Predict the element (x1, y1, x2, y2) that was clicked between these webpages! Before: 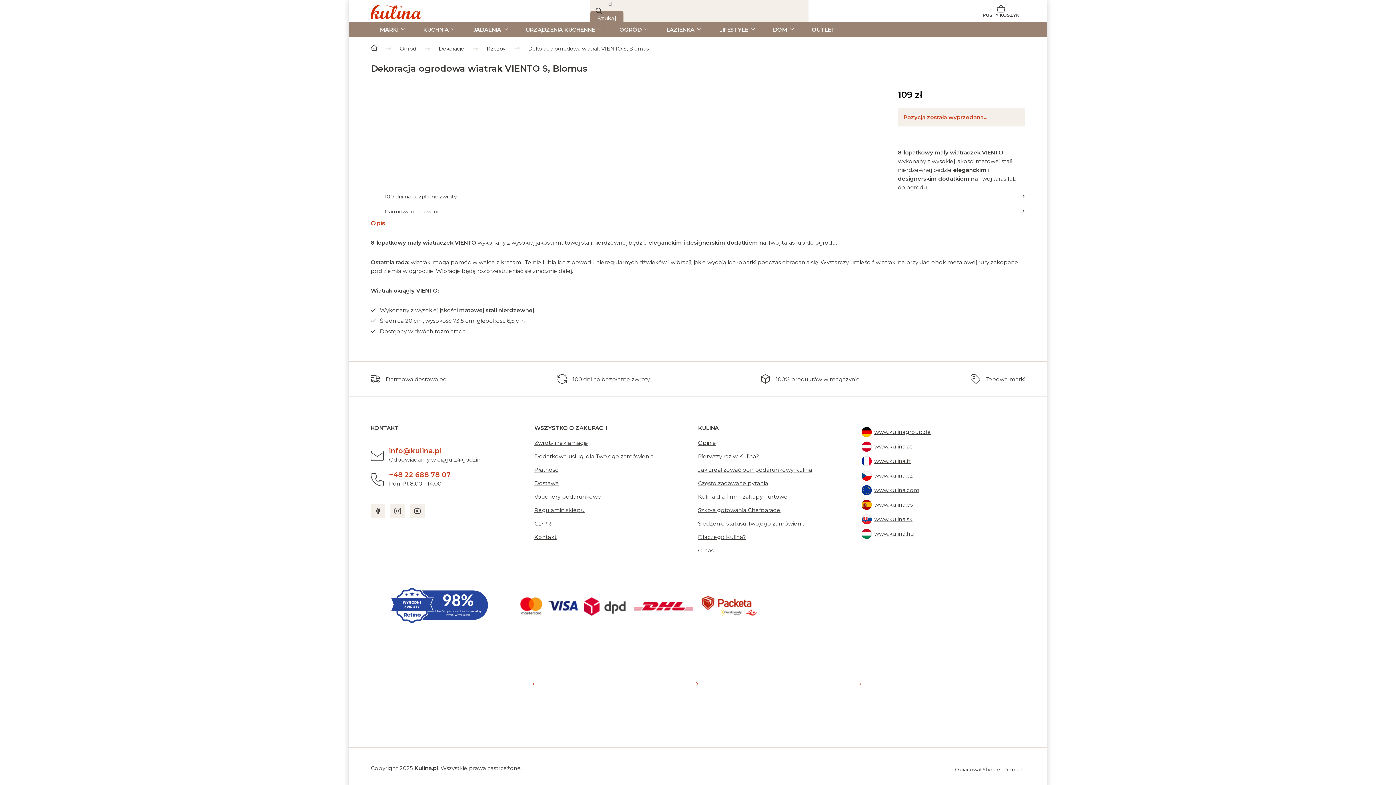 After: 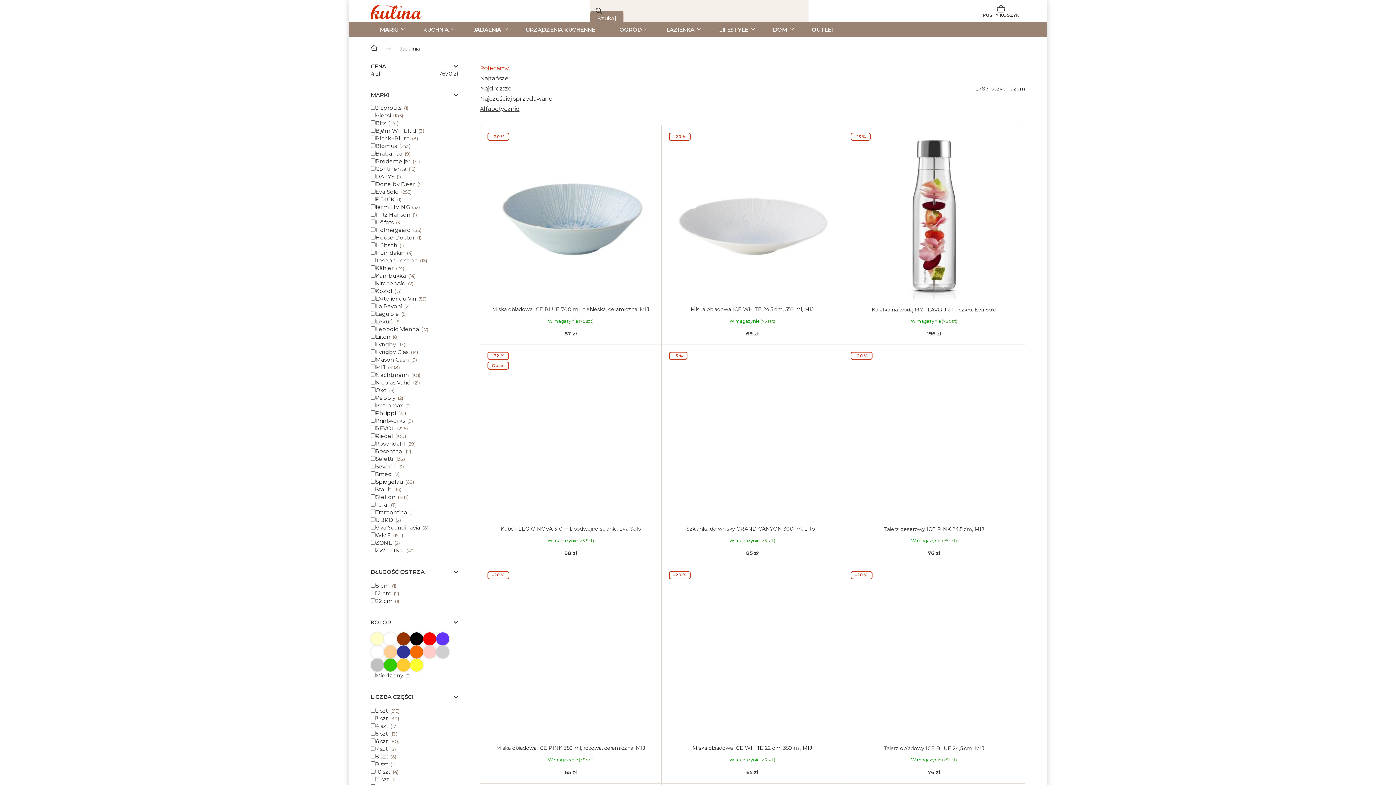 Action: bbox: (464, 21, 516, 37) label: JADALNIA